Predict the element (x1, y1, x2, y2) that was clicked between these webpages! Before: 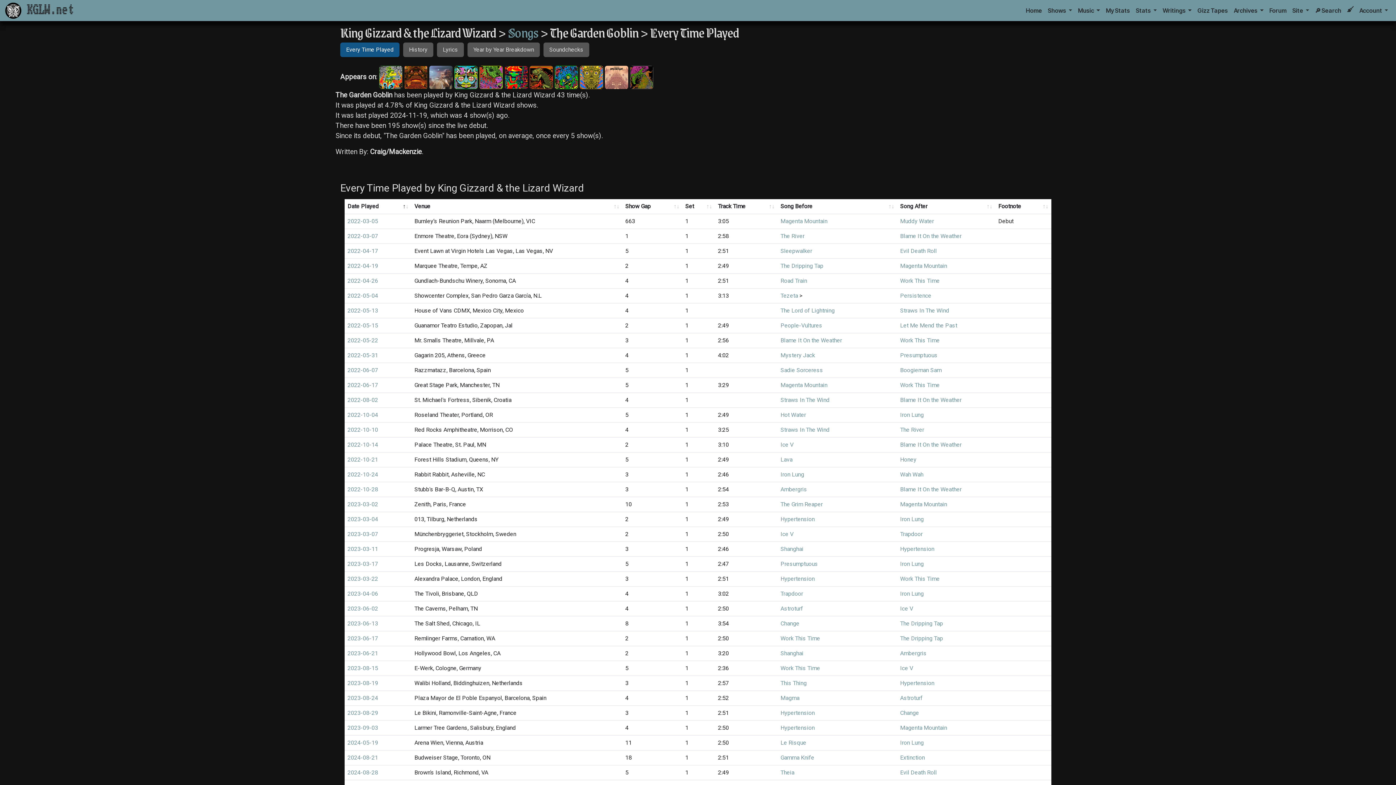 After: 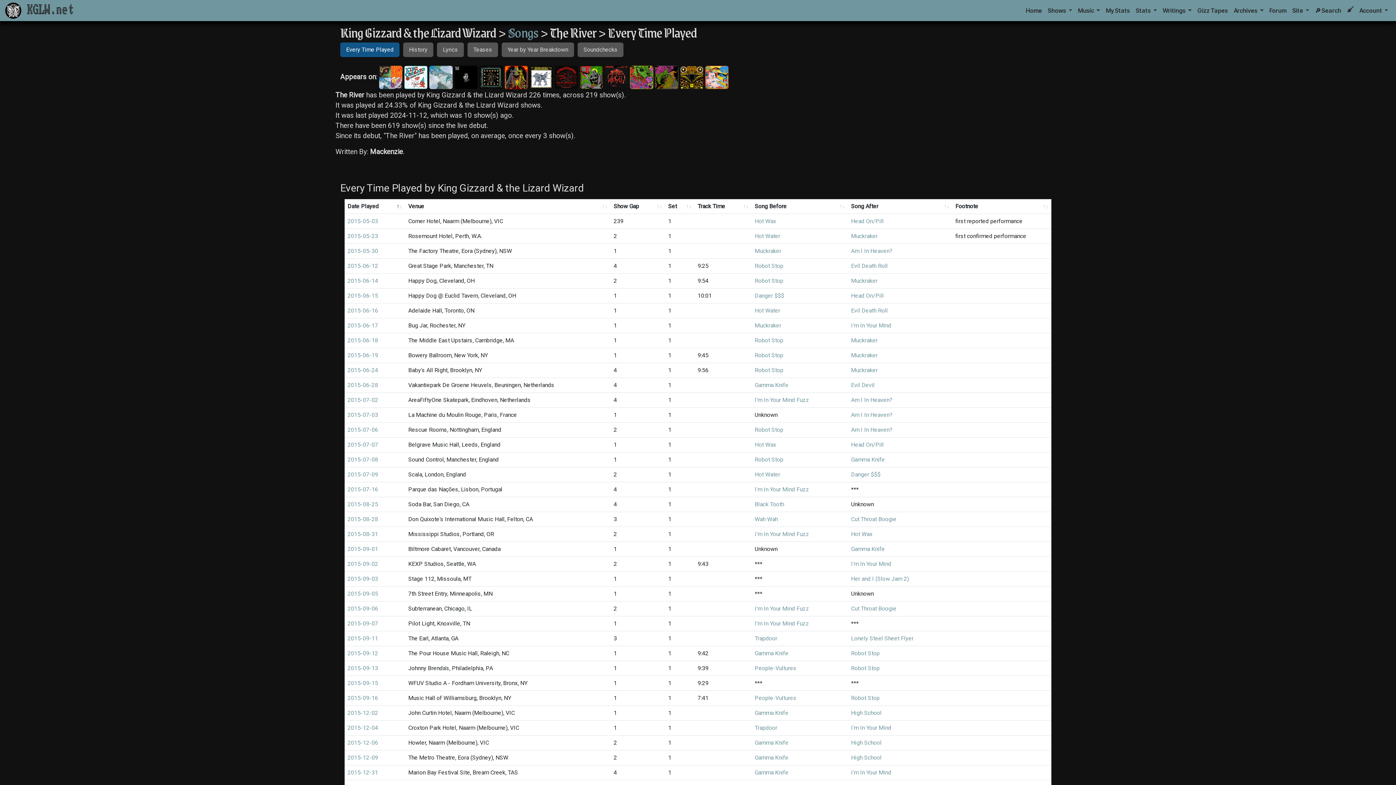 Action: label: The River bbox: (780, 232, 804, 239)